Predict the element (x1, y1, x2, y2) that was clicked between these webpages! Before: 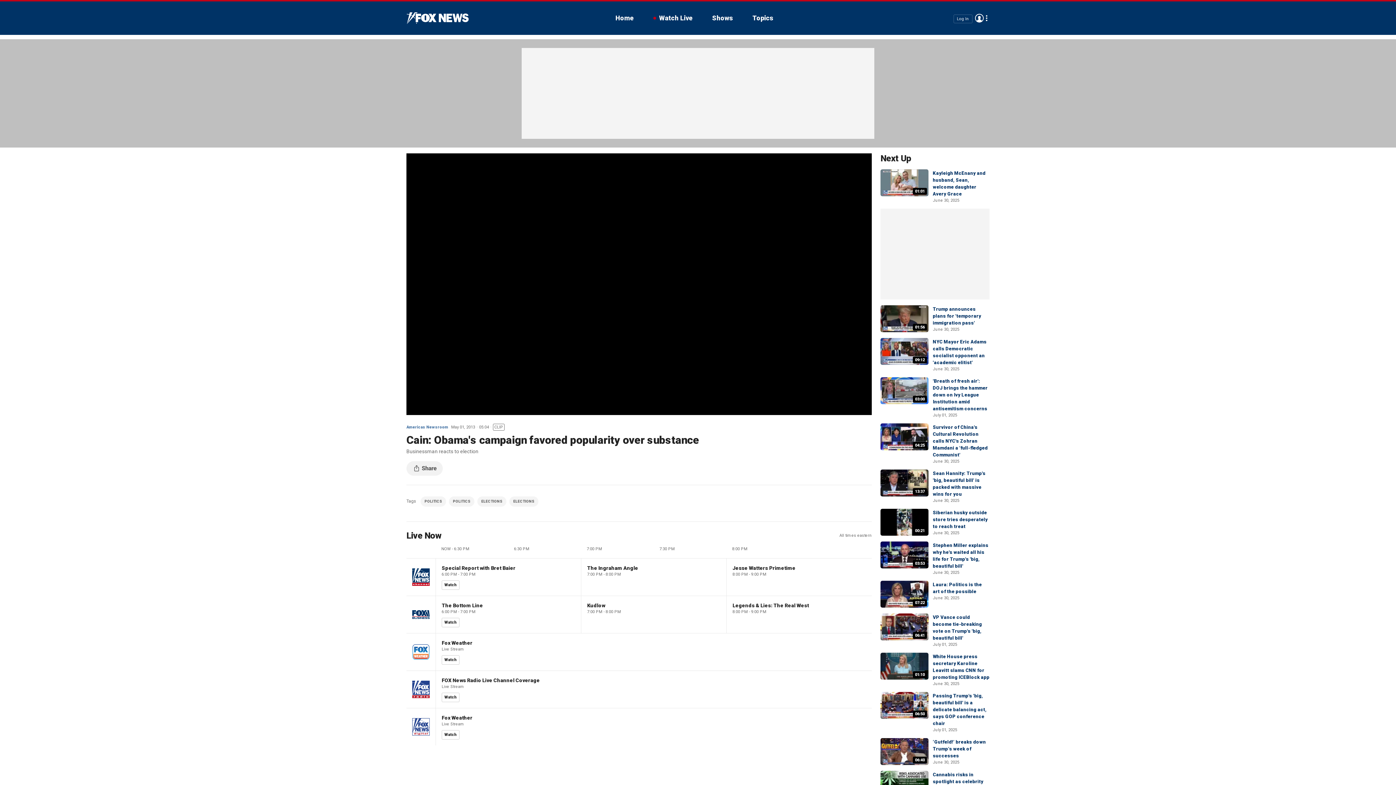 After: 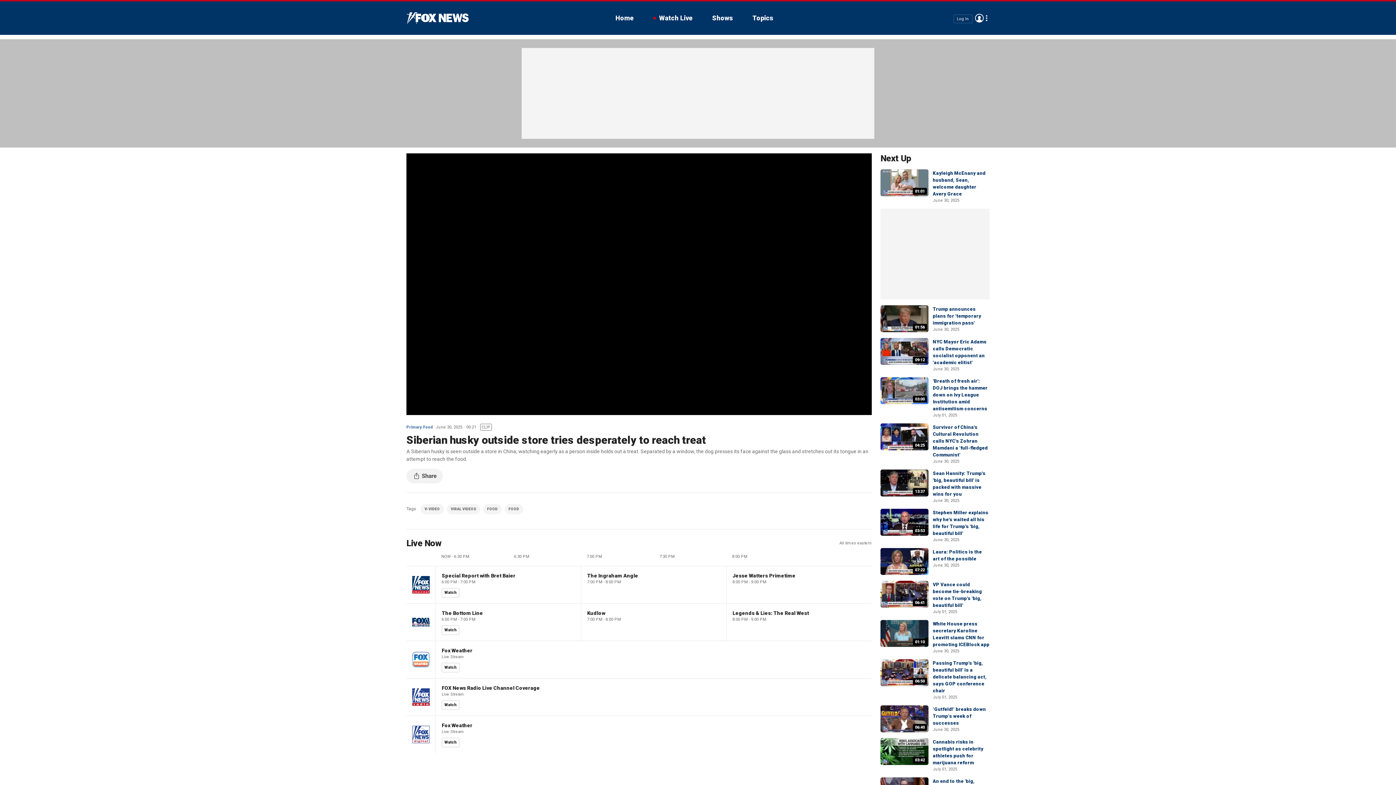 Action: label: 00:21 bbox: (880, 509, 928, 536)